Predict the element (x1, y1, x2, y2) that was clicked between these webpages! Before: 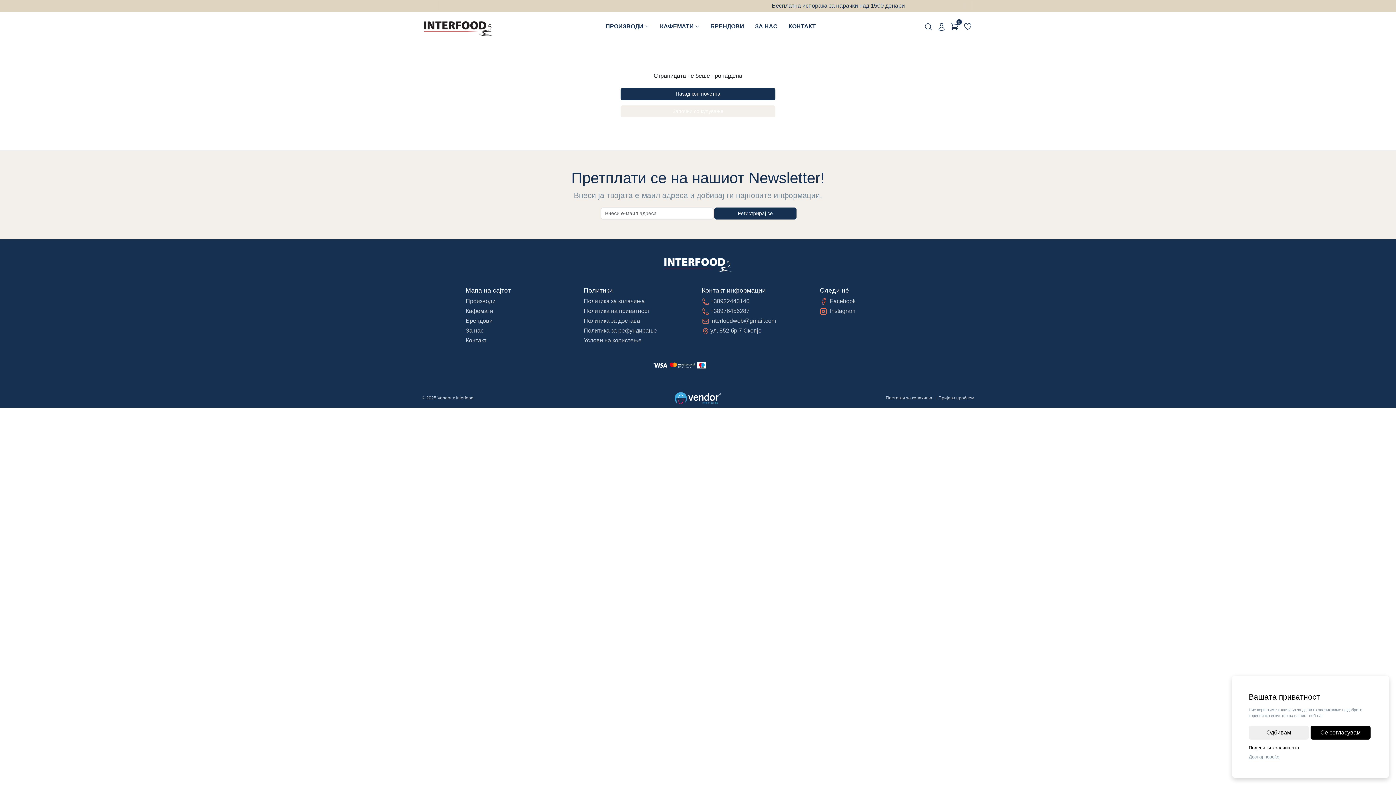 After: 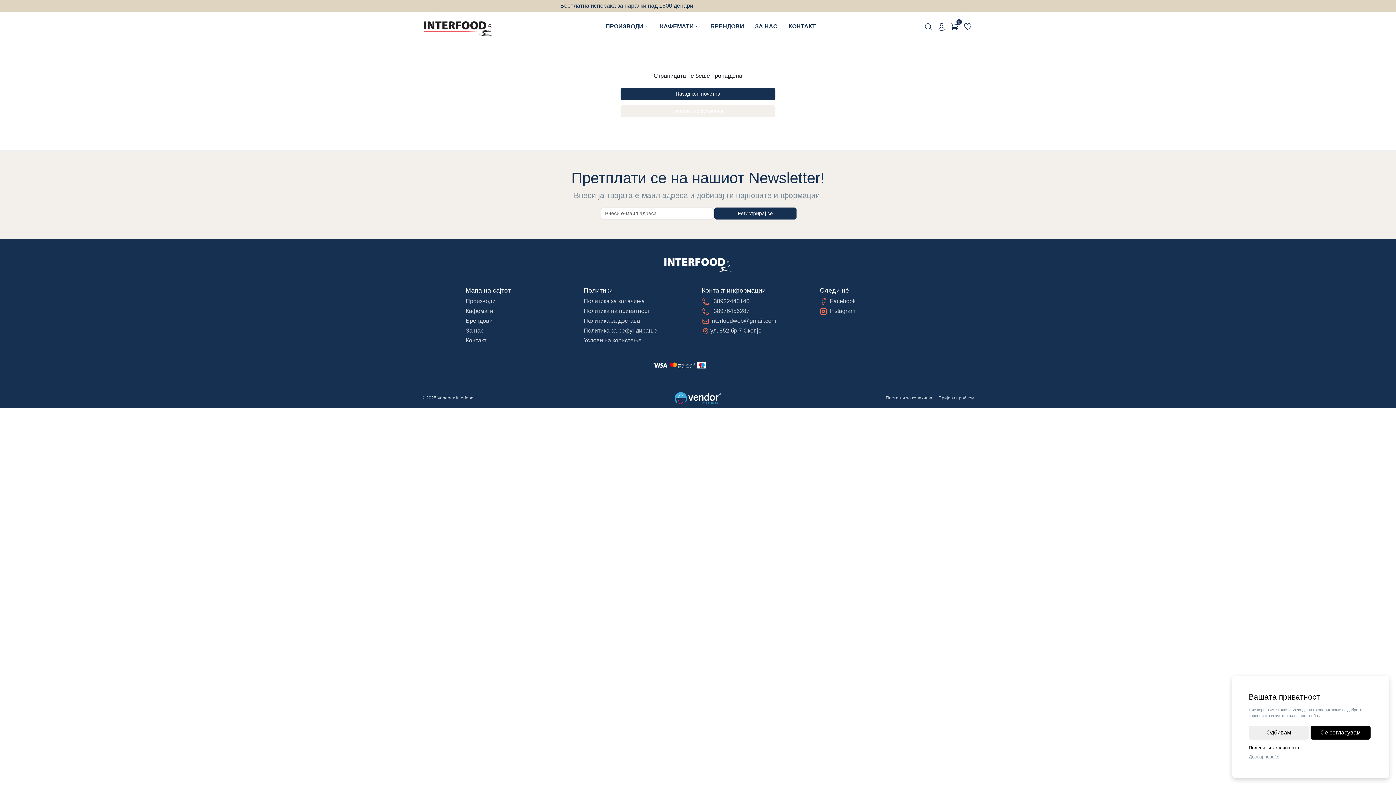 Action: bbox: (820, 298, 855, 304) label:  Facebook